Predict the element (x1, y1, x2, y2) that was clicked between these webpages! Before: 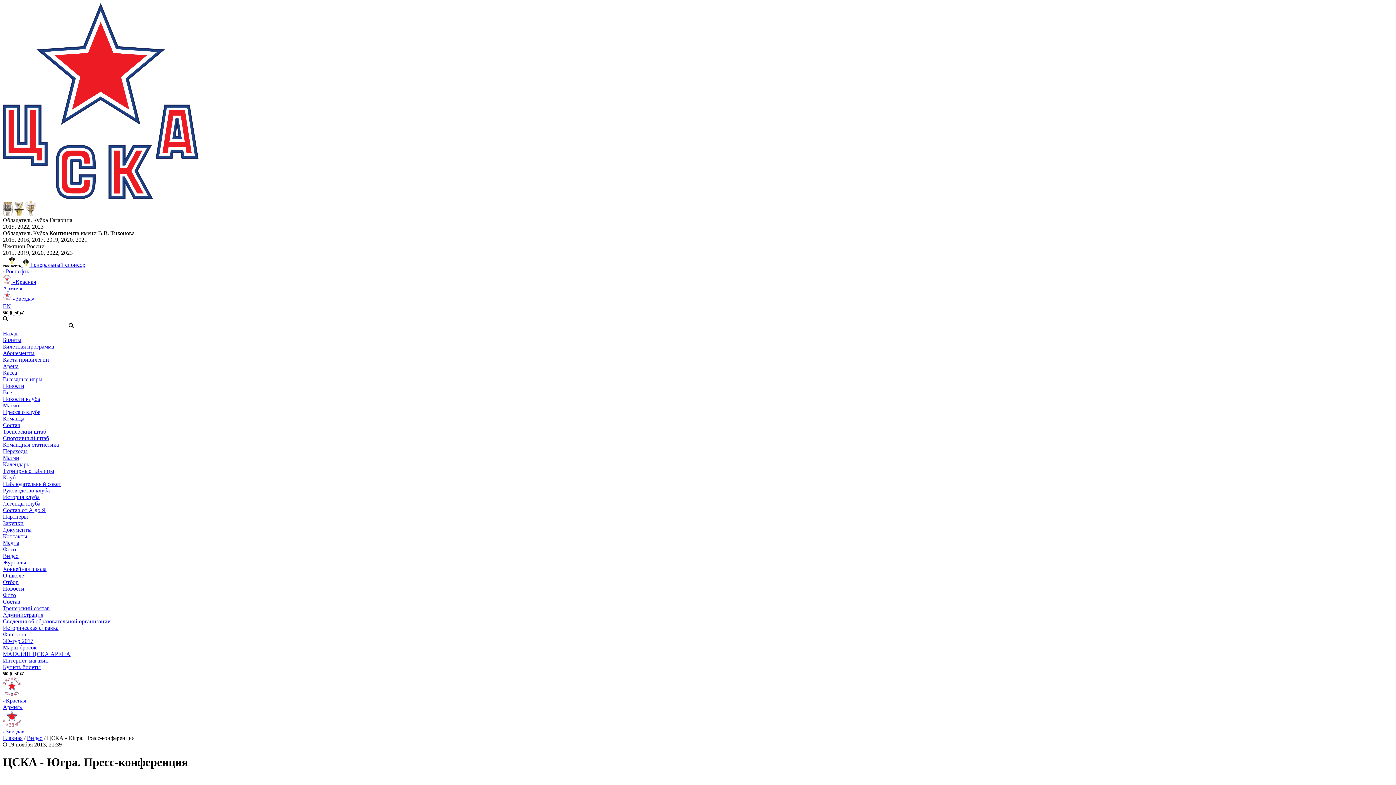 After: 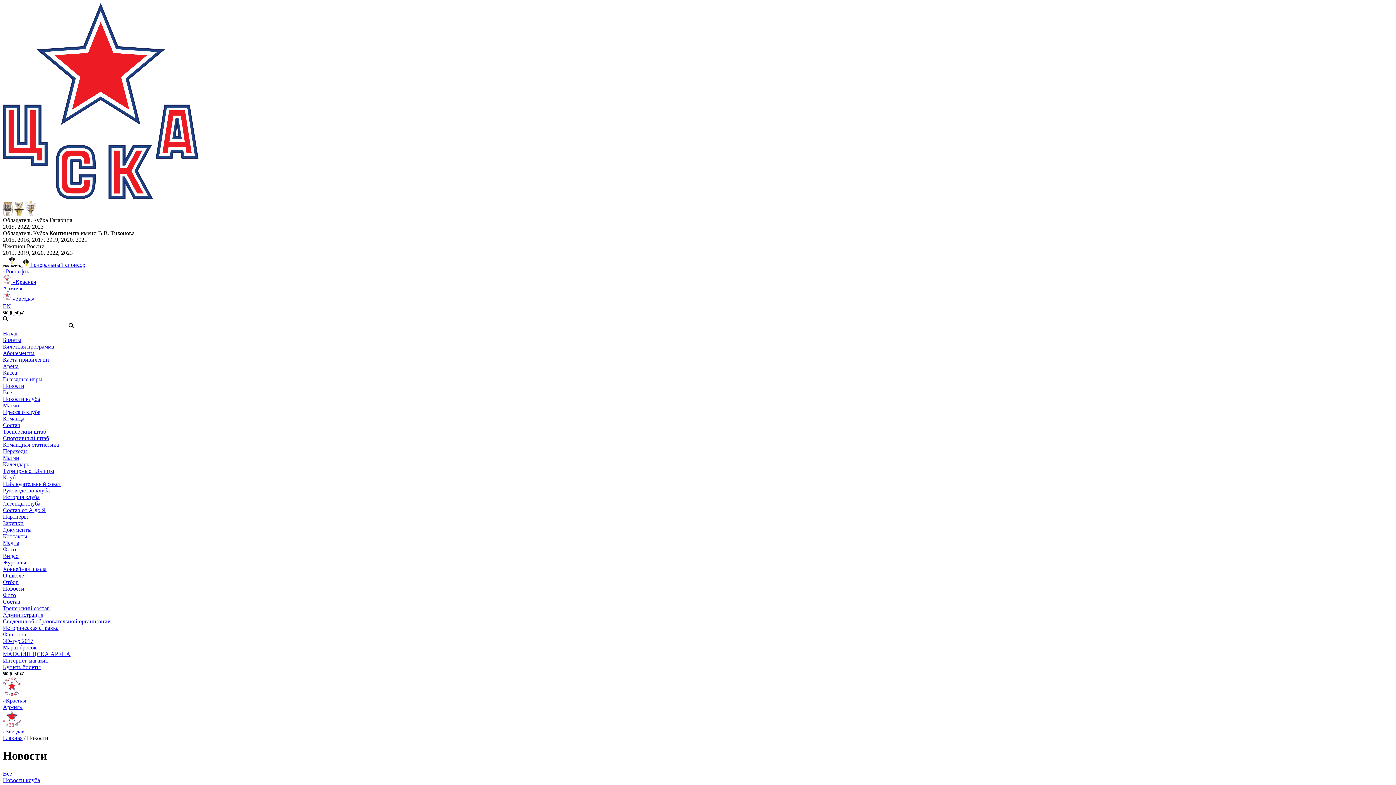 Action: label: Все bbox: (2, 389, 12, 395)